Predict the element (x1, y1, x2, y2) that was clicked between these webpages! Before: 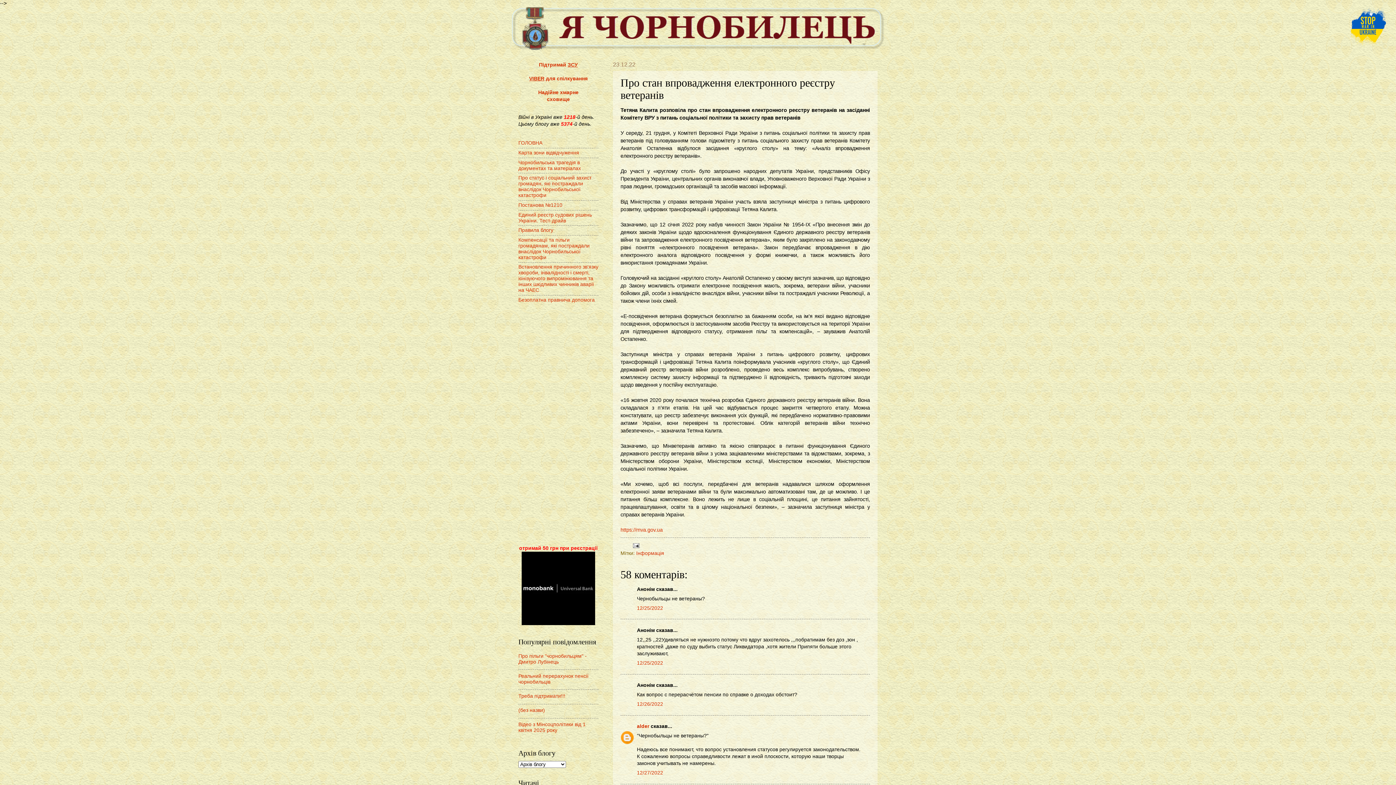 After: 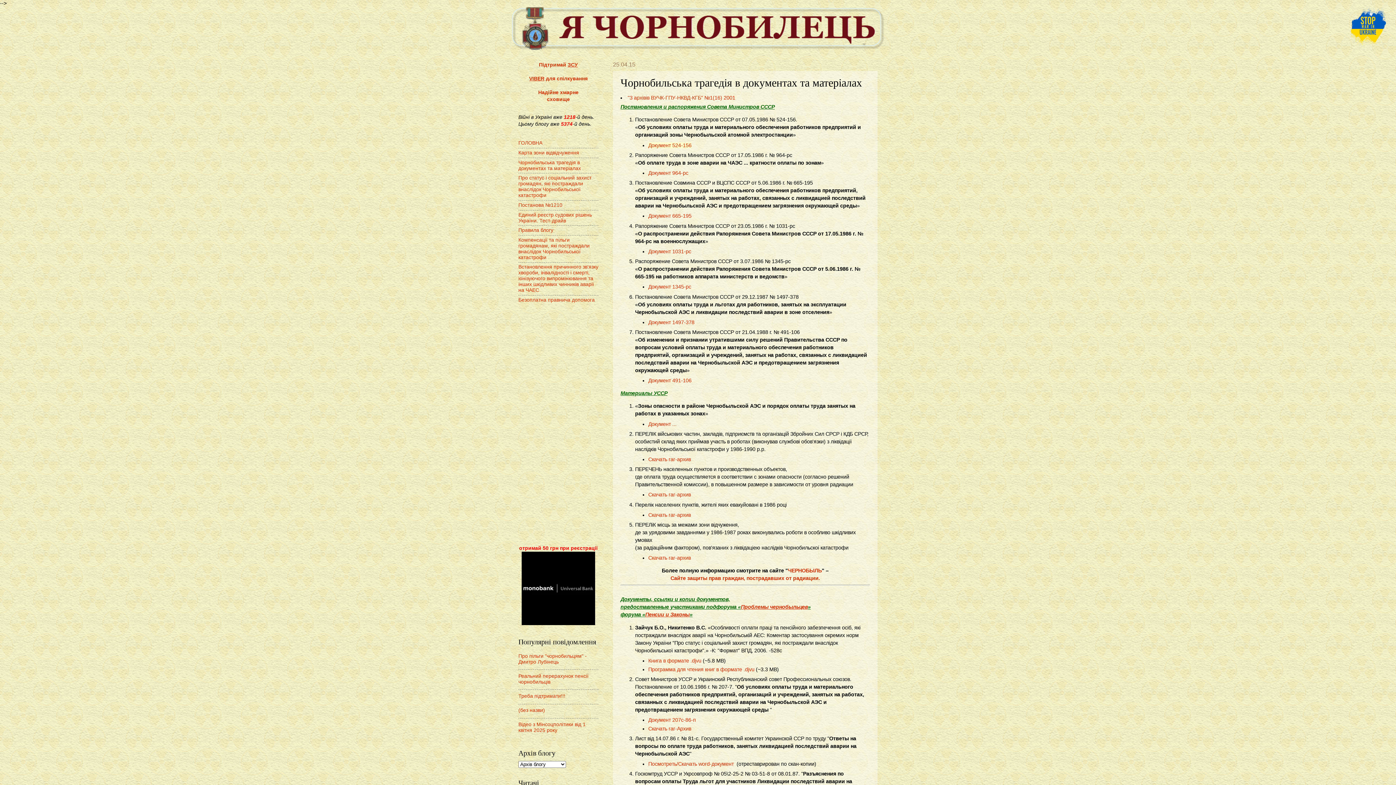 Action: bbox: (518, 159, 581, 171) label: Чорнобильська трагедія в документах та матеріалах